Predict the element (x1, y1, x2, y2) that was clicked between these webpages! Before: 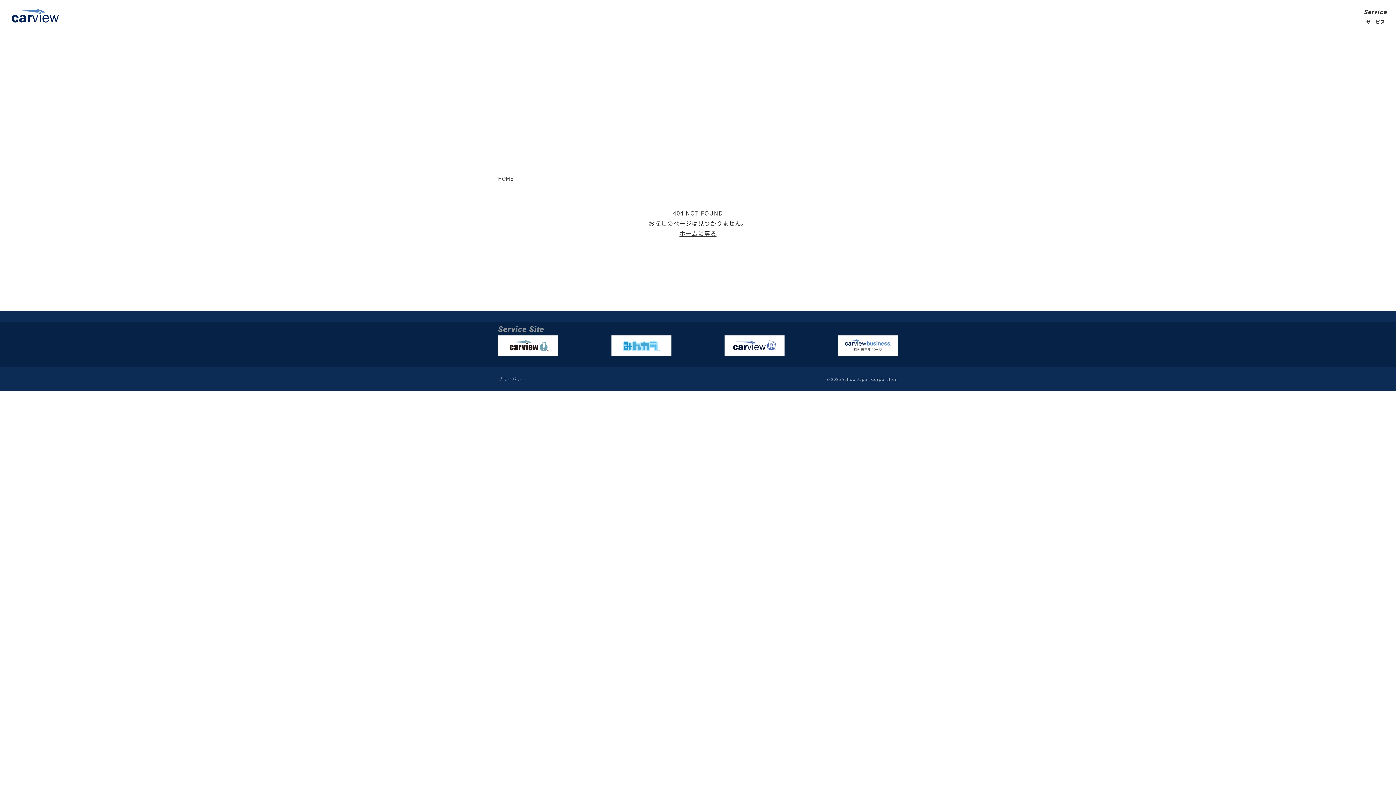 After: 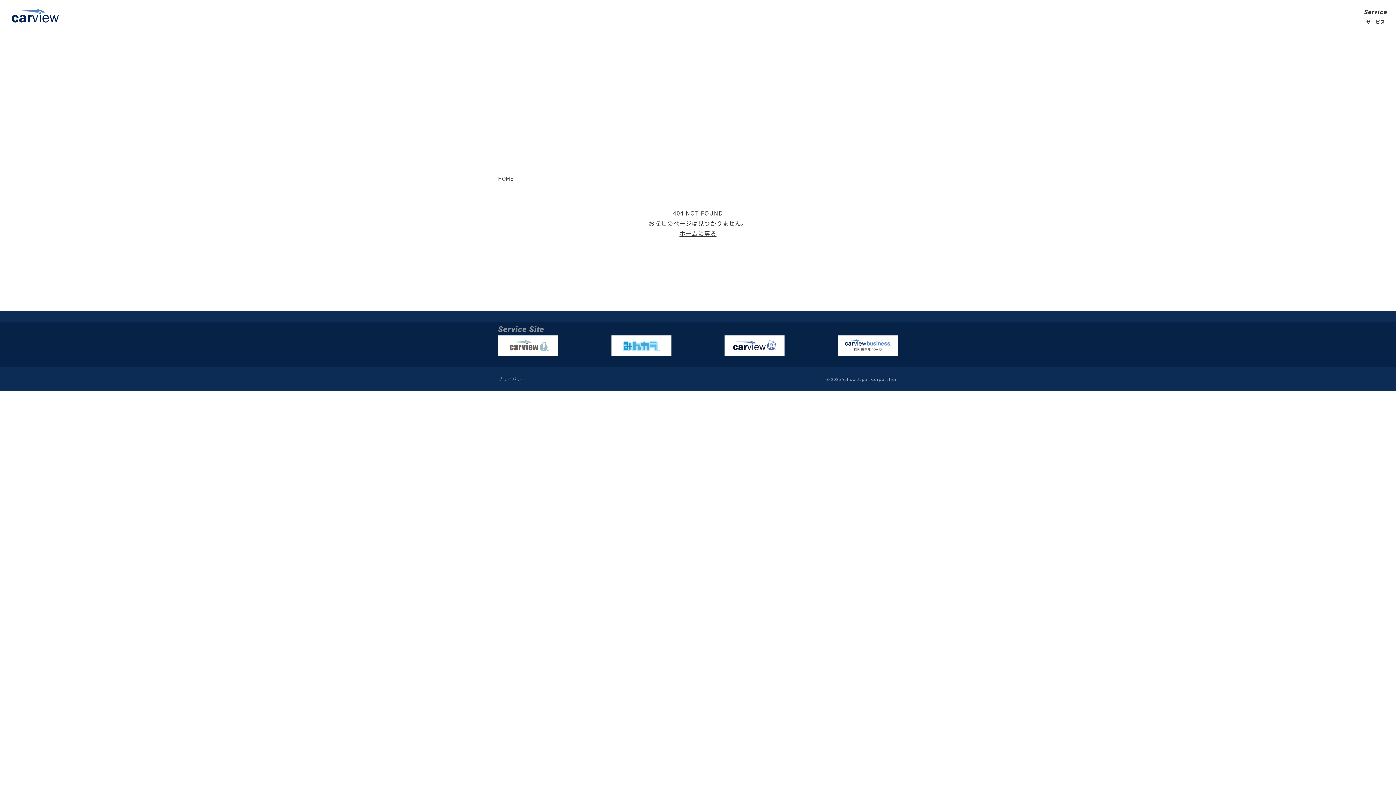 Action: bbox: (498, 335, 558, 356)